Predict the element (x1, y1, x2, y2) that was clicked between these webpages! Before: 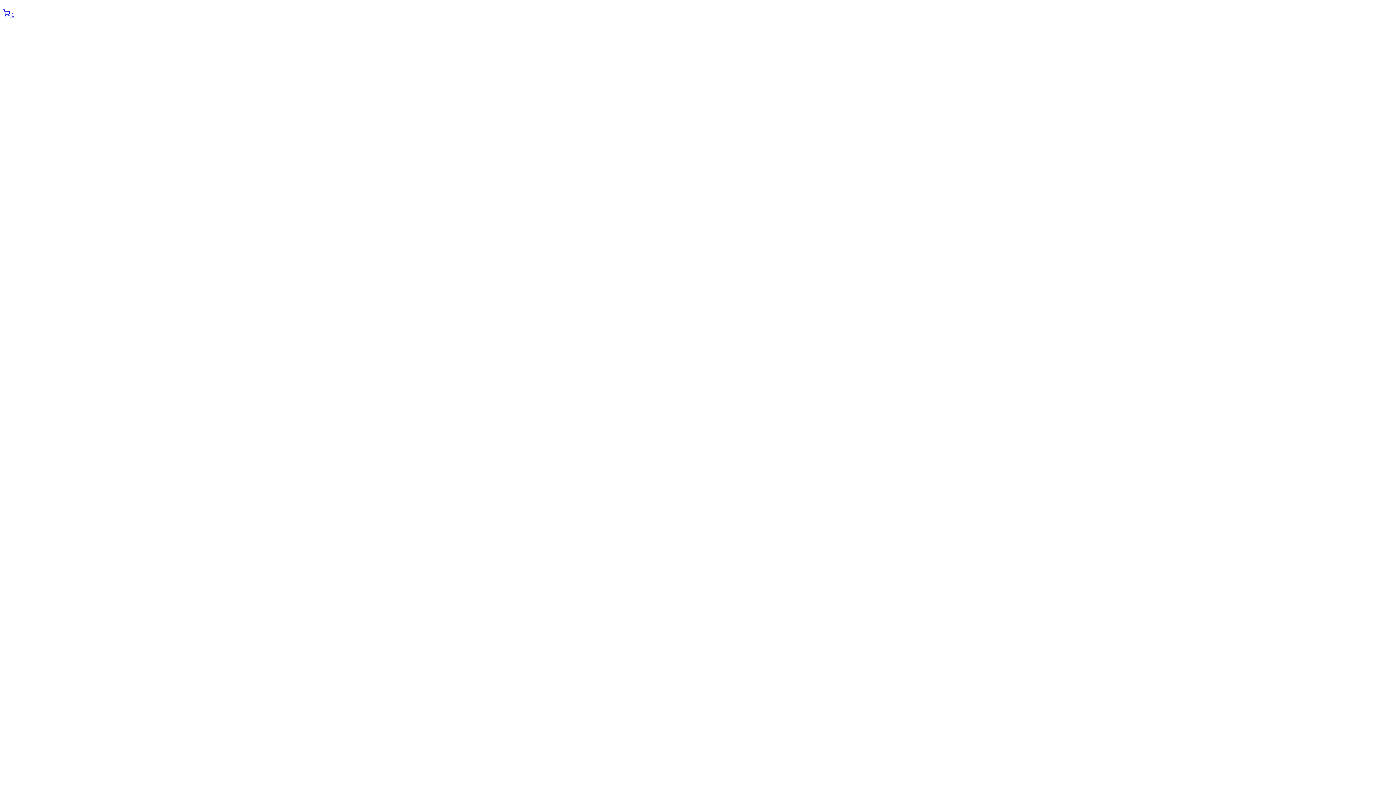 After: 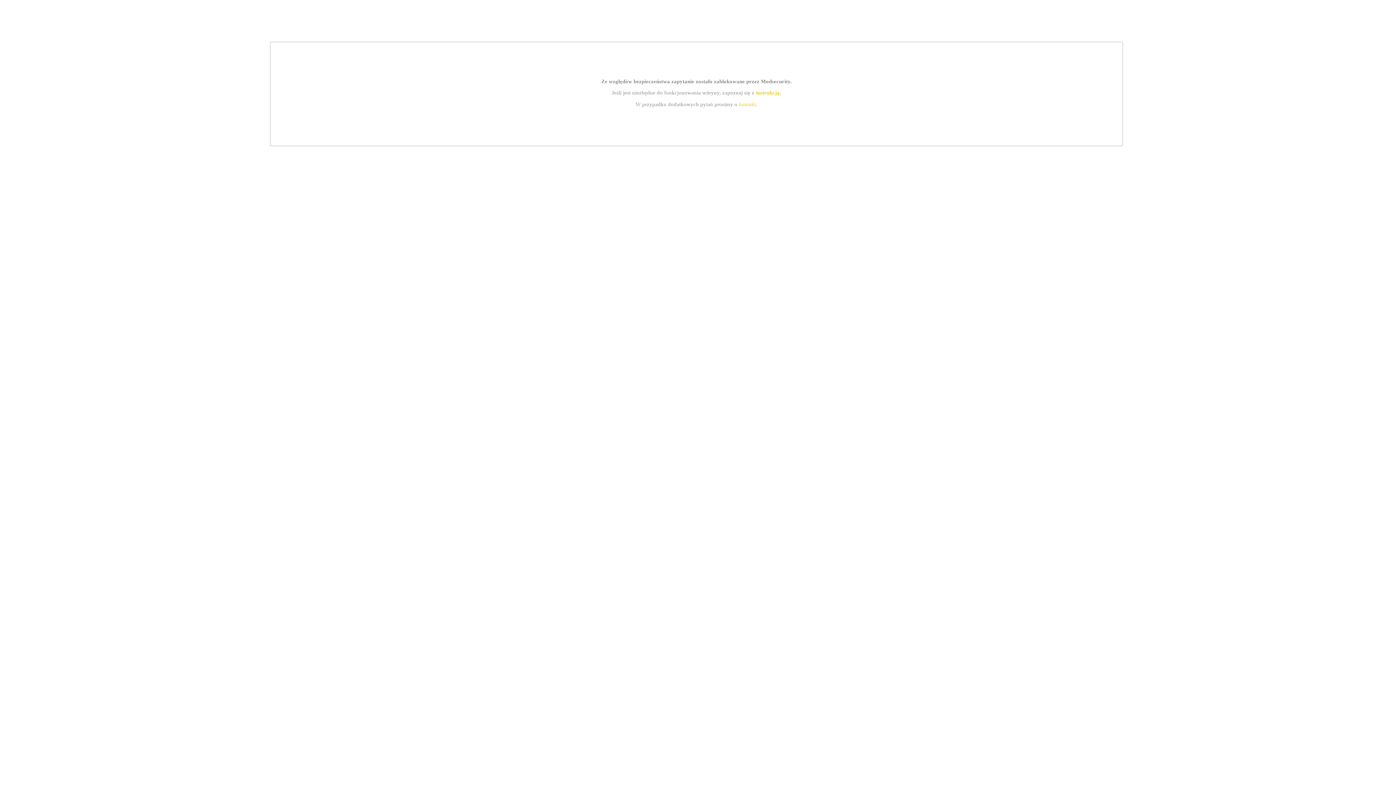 Action: label:  0 bbox: (2, 11, 14, 17)